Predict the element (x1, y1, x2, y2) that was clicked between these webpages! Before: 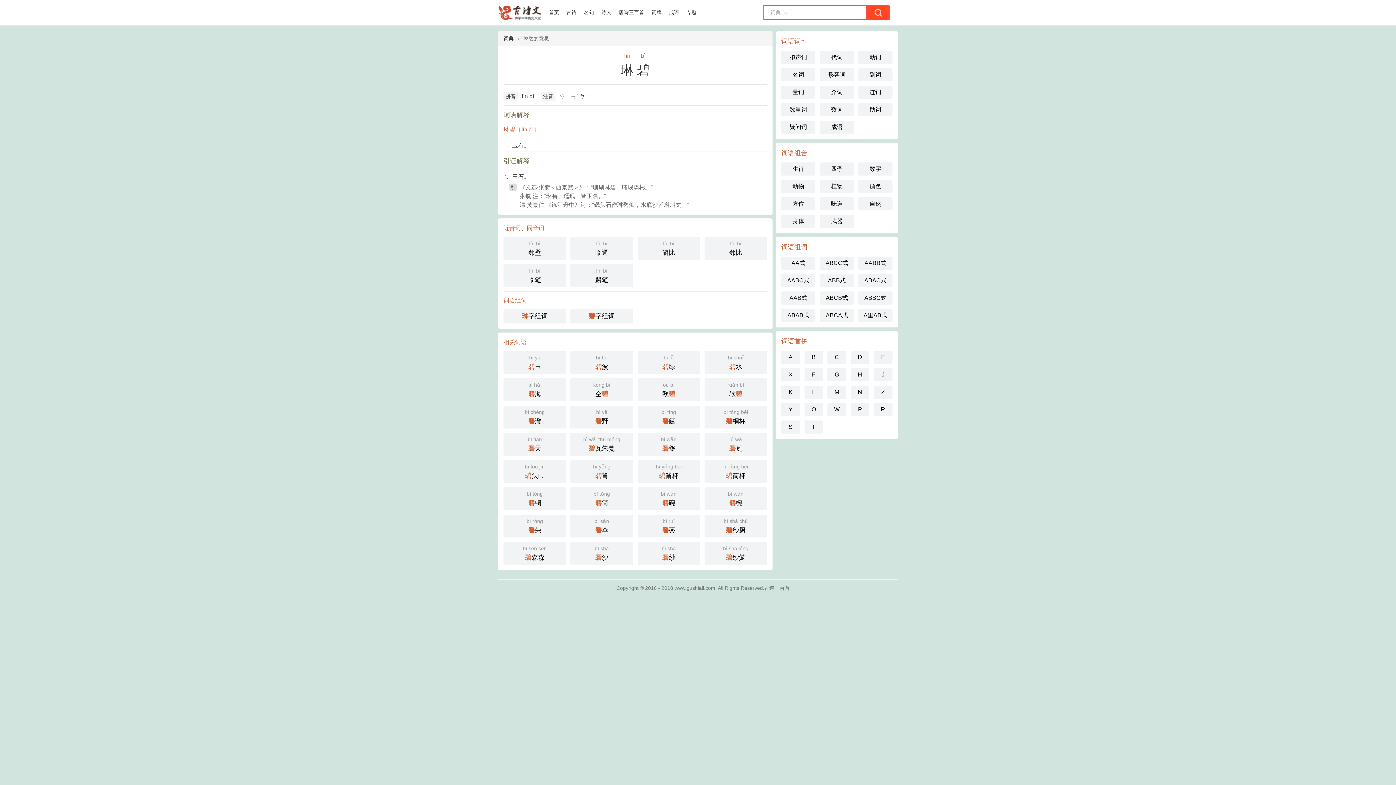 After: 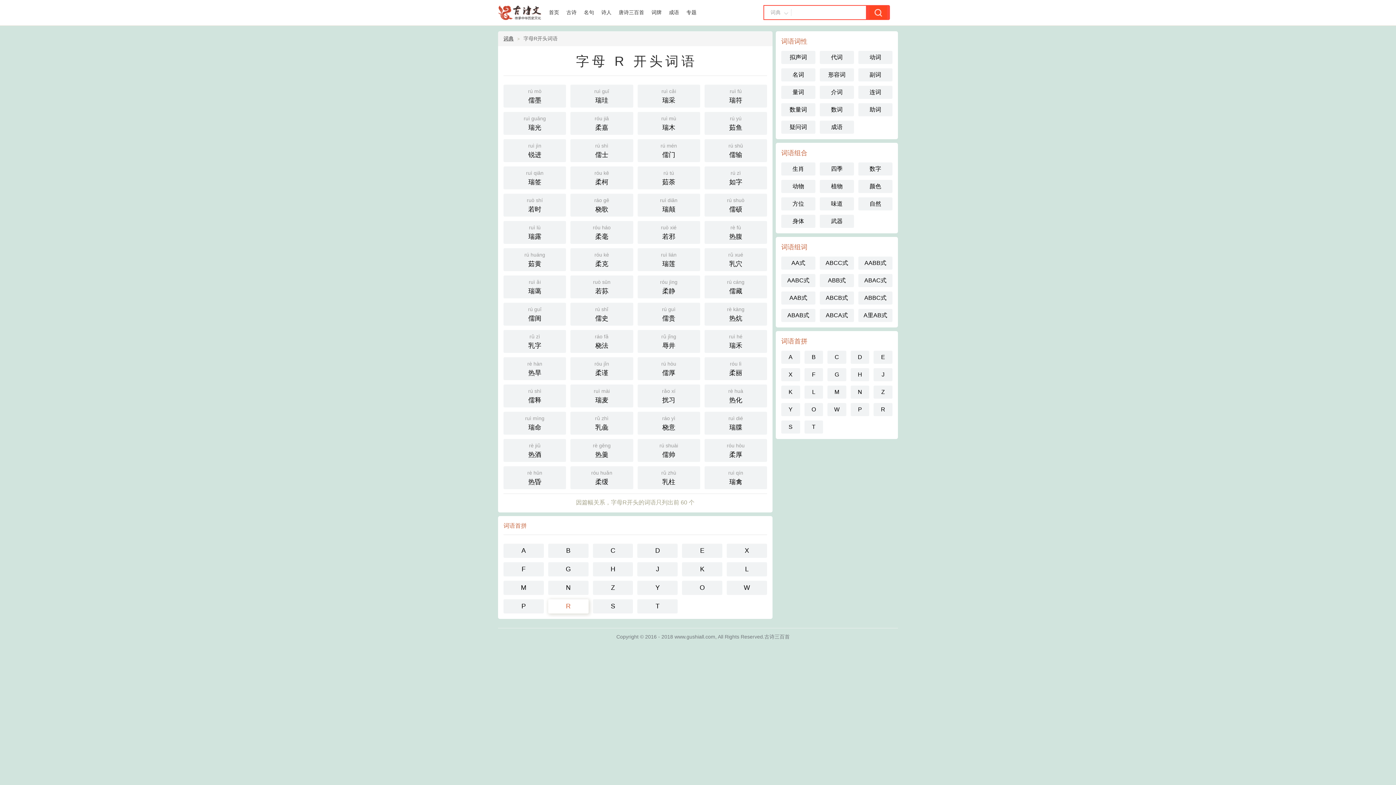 Action: label: R bbox: (873, 403, 892, 416)